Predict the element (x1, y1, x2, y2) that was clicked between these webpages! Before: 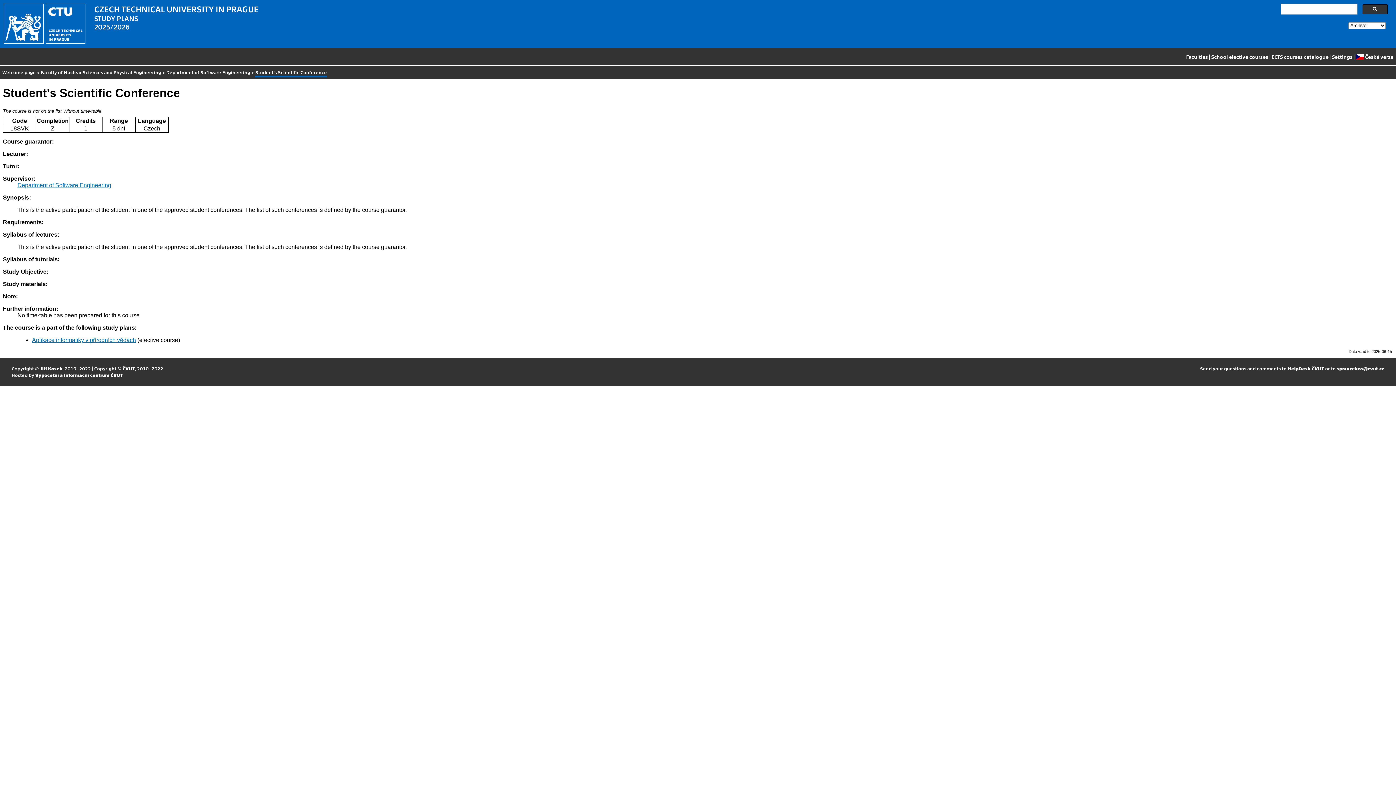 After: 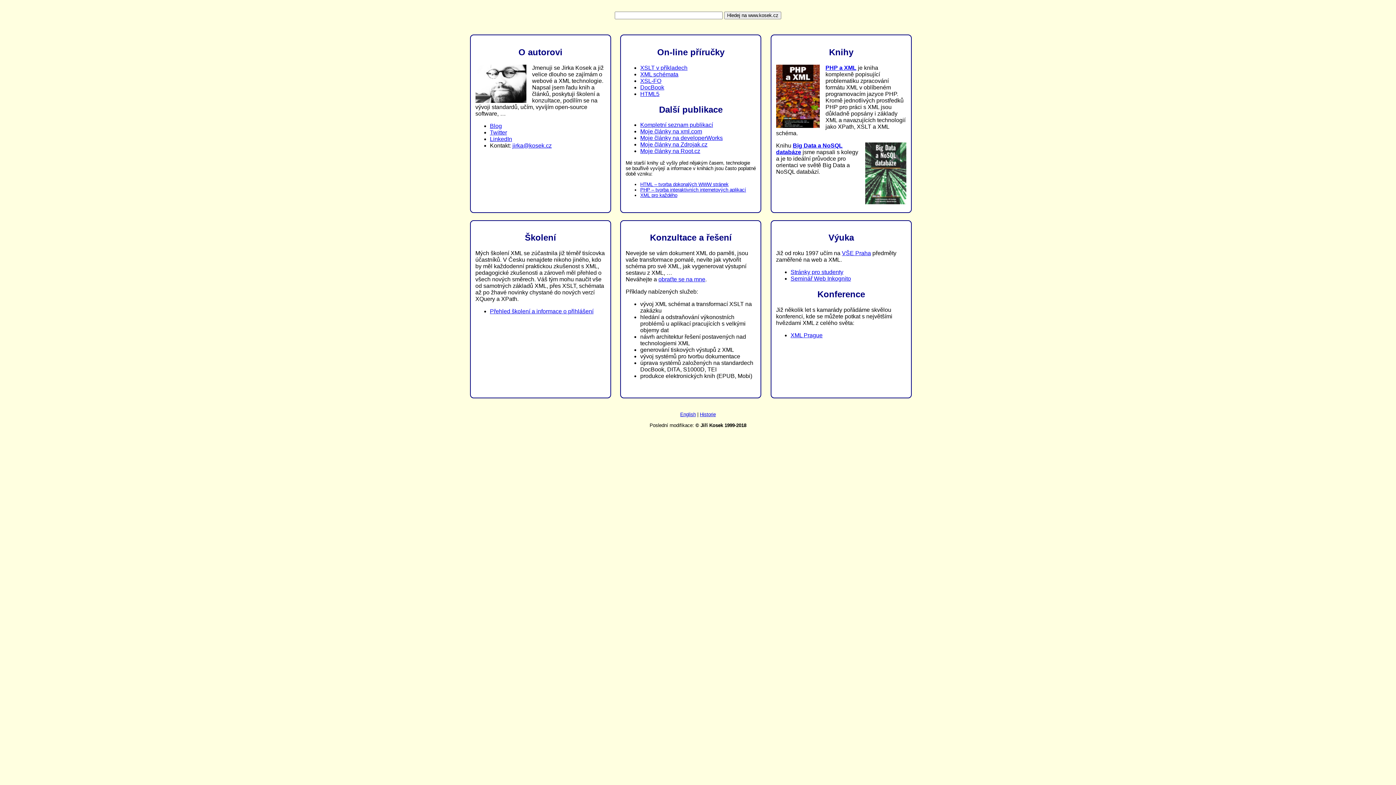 Action: bbox: (39, 365, 62, 371) label: Jiří Kosek